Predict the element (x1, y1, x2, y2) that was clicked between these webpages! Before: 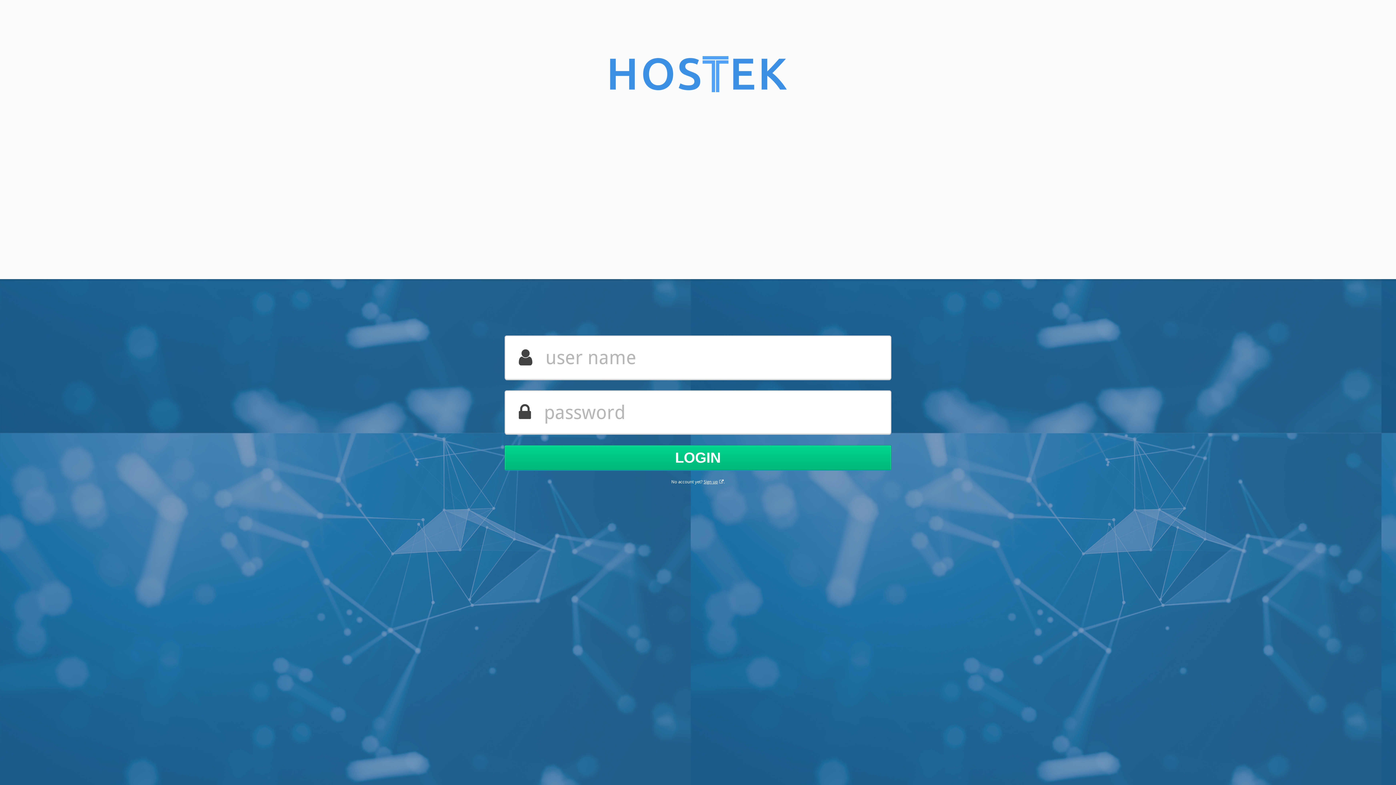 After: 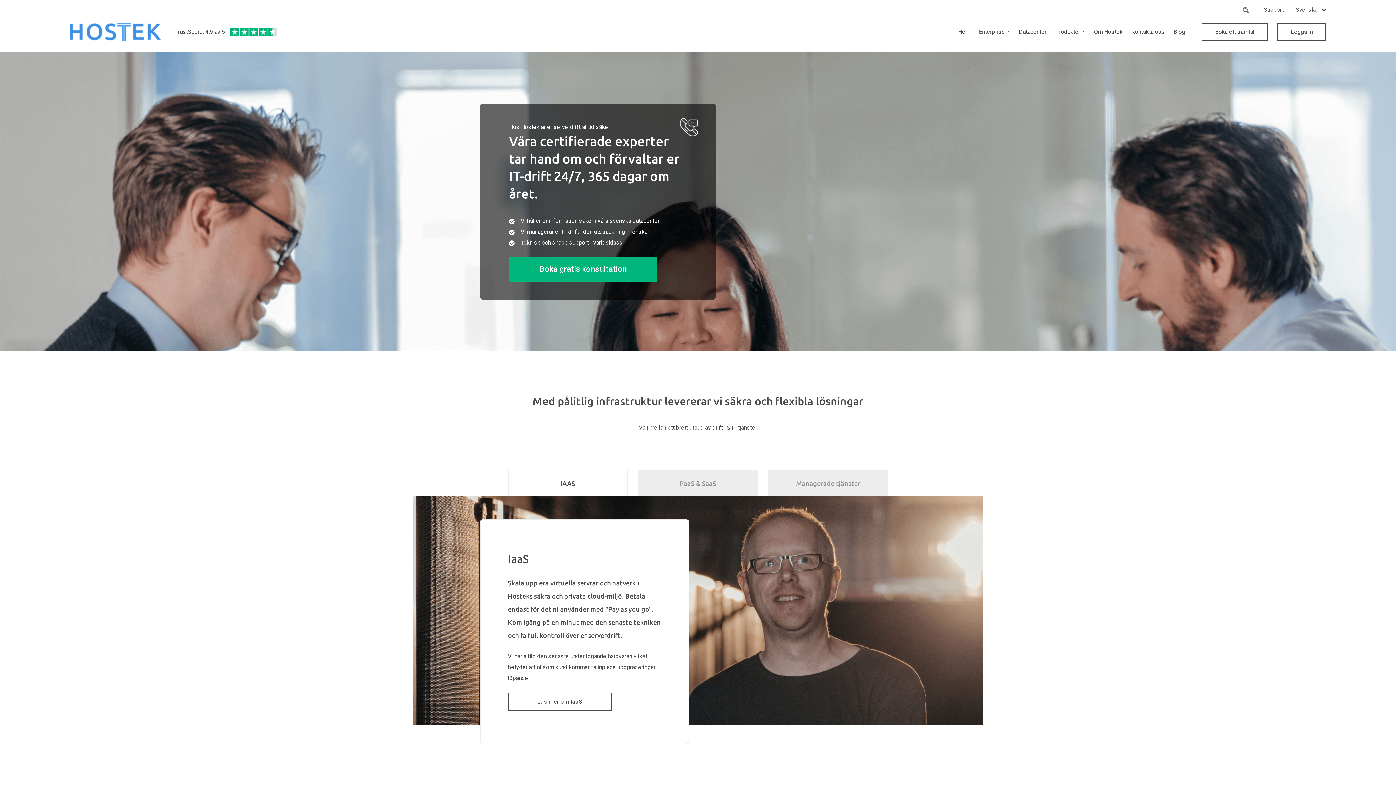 Action: bbox: (601, 19, 795, 128)